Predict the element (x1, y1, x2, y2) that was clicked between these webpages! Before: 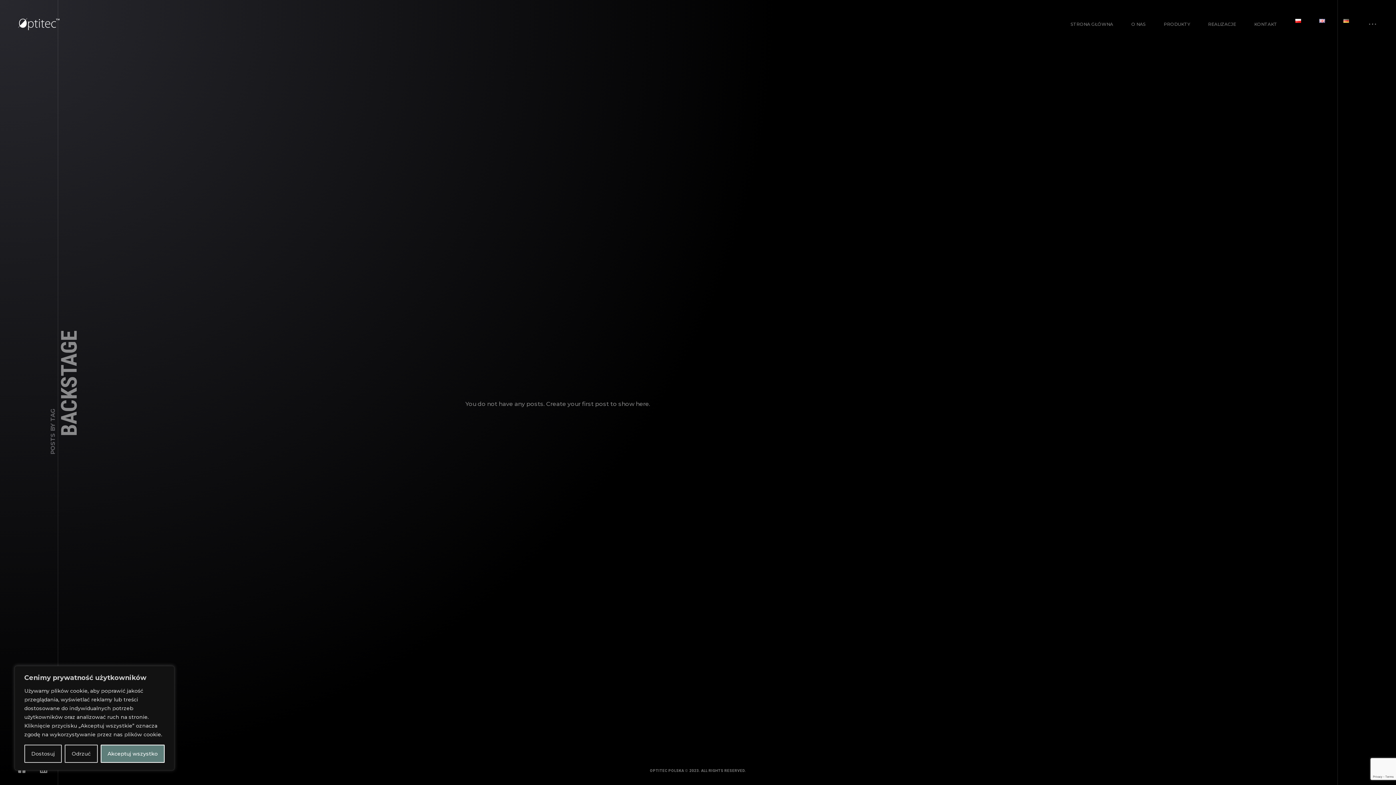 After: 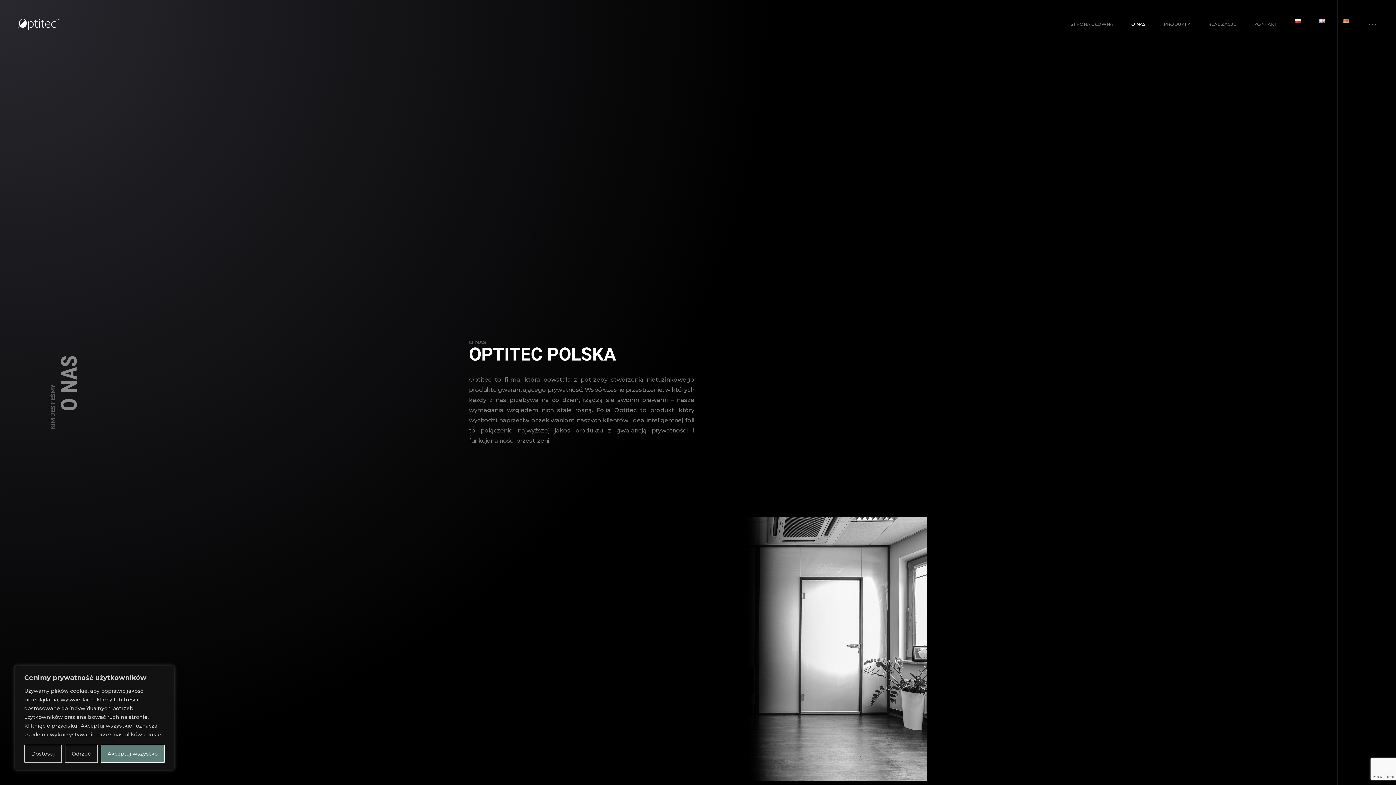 Action: bbox: (1131, 18, 1145, 29) label: O NAS